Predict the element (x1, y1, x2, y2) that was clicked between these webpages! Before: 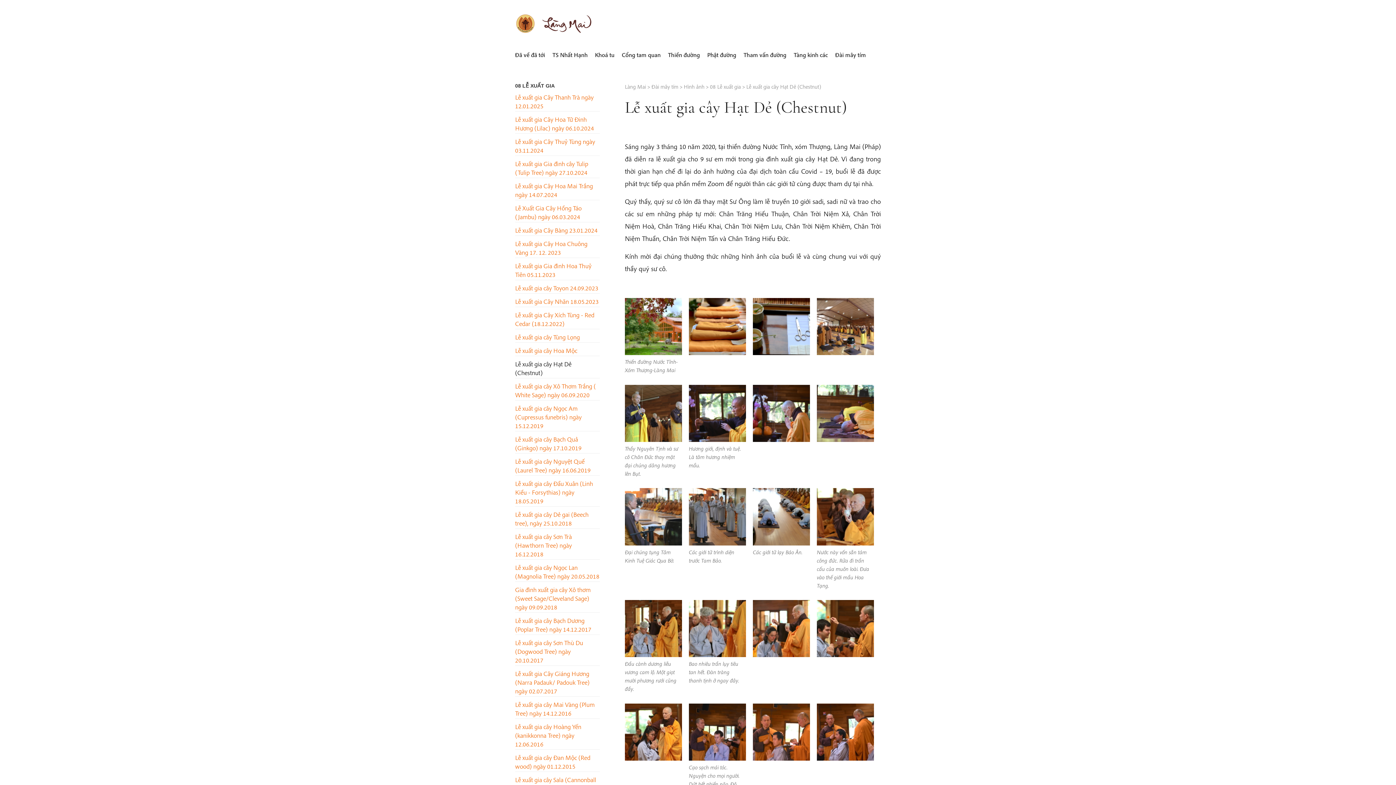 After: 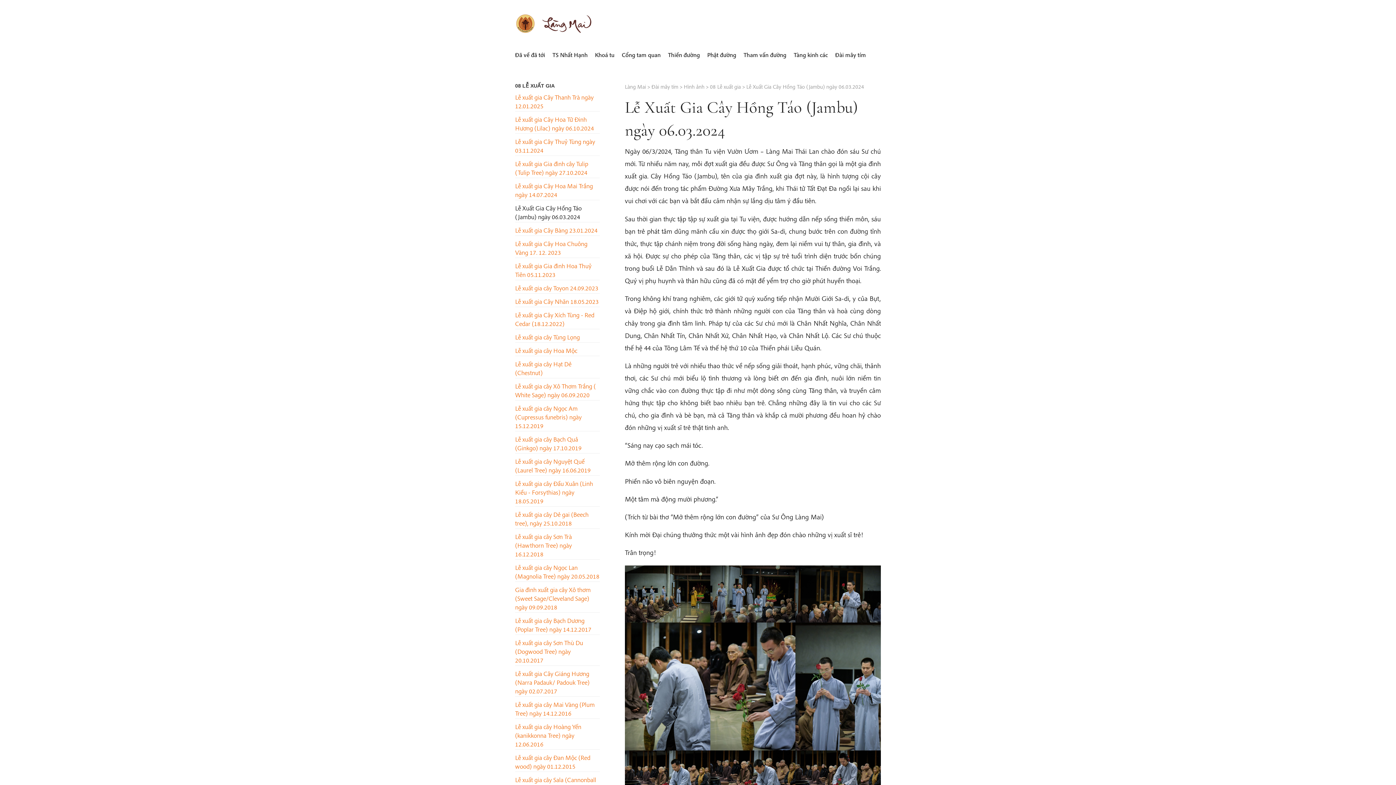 Action: label: Lễ Xuất Gia Cây Hồng Táo (Jambu) ngày 06.03.2024 bbox: (515, 204, 581, 221)